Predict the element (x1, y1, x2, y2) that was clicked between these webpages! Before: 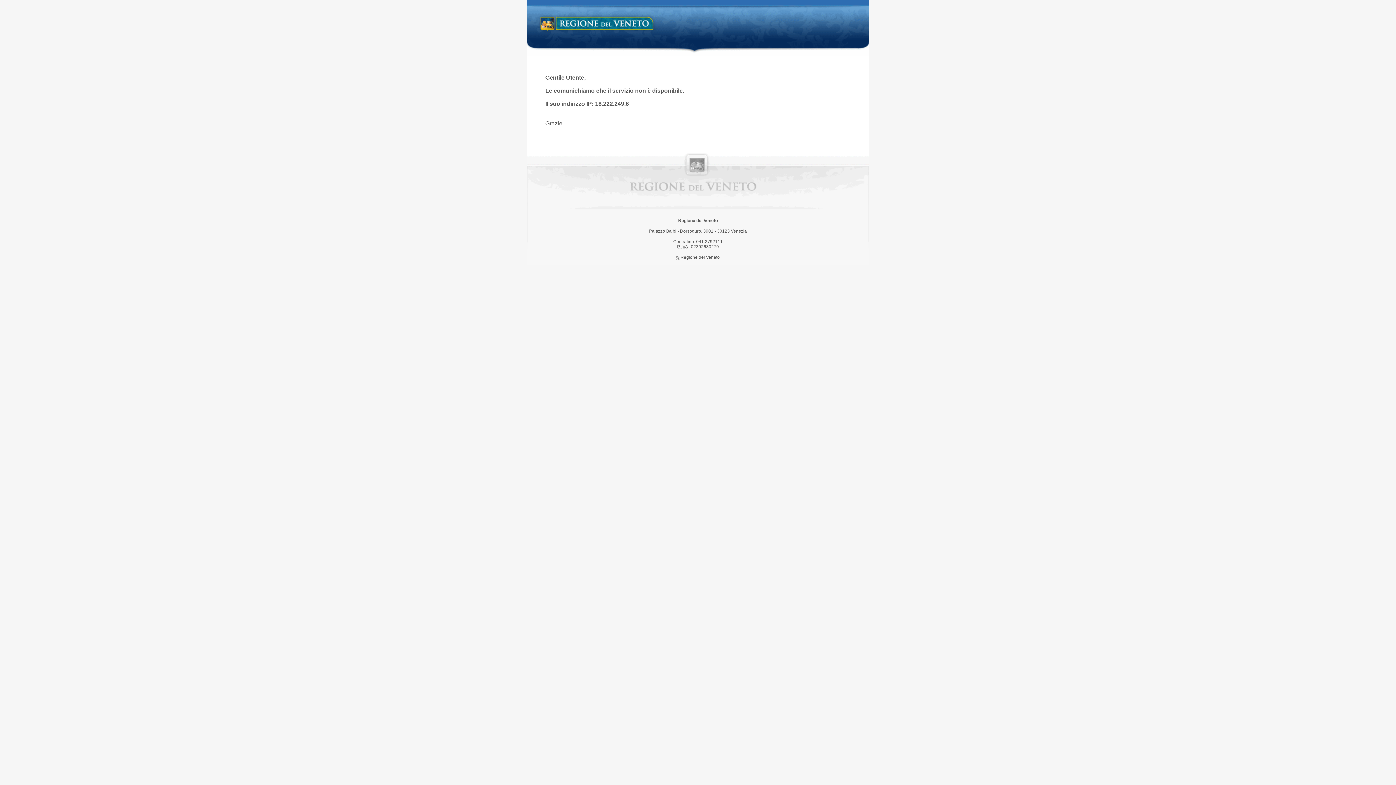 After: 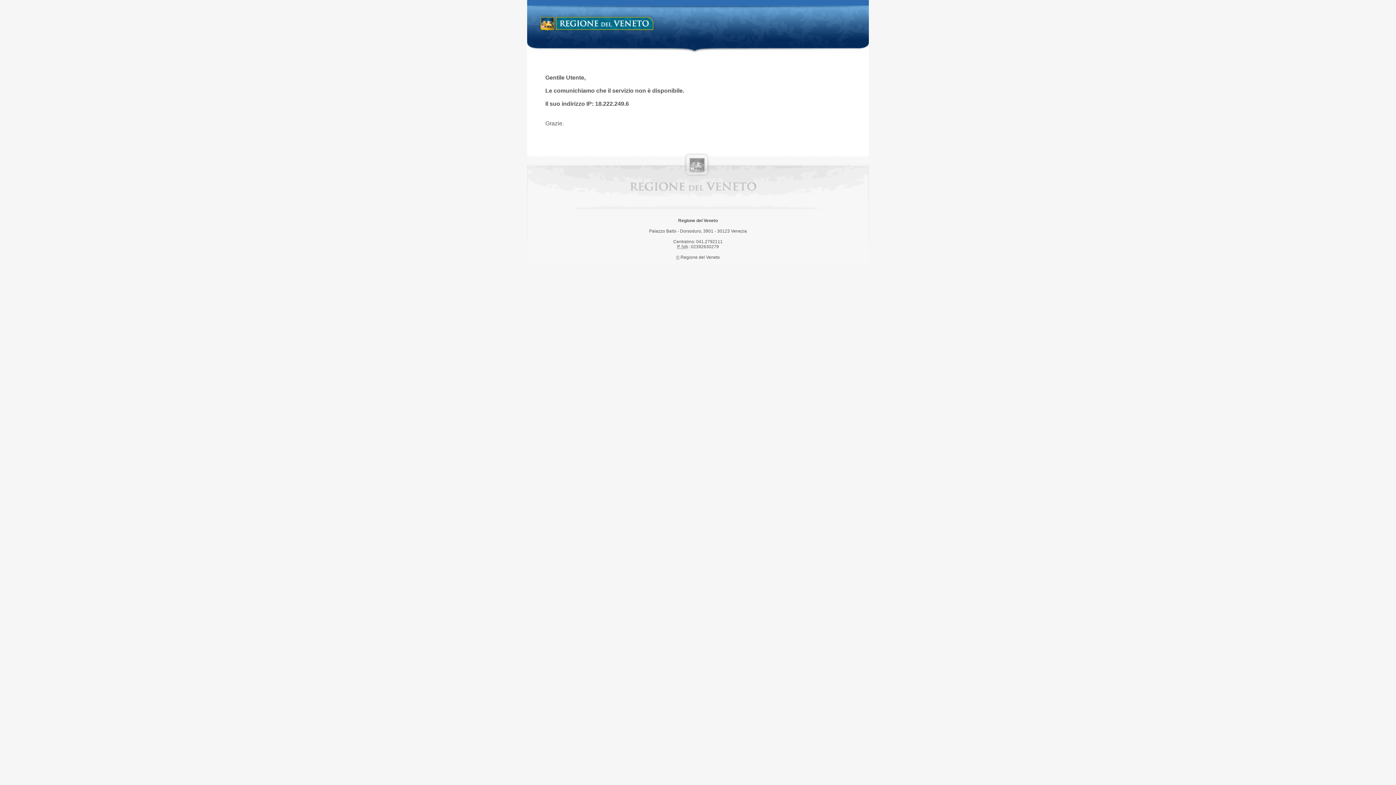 Action: bbox: (538, 14, 658, 34) label: Regione del Veneto